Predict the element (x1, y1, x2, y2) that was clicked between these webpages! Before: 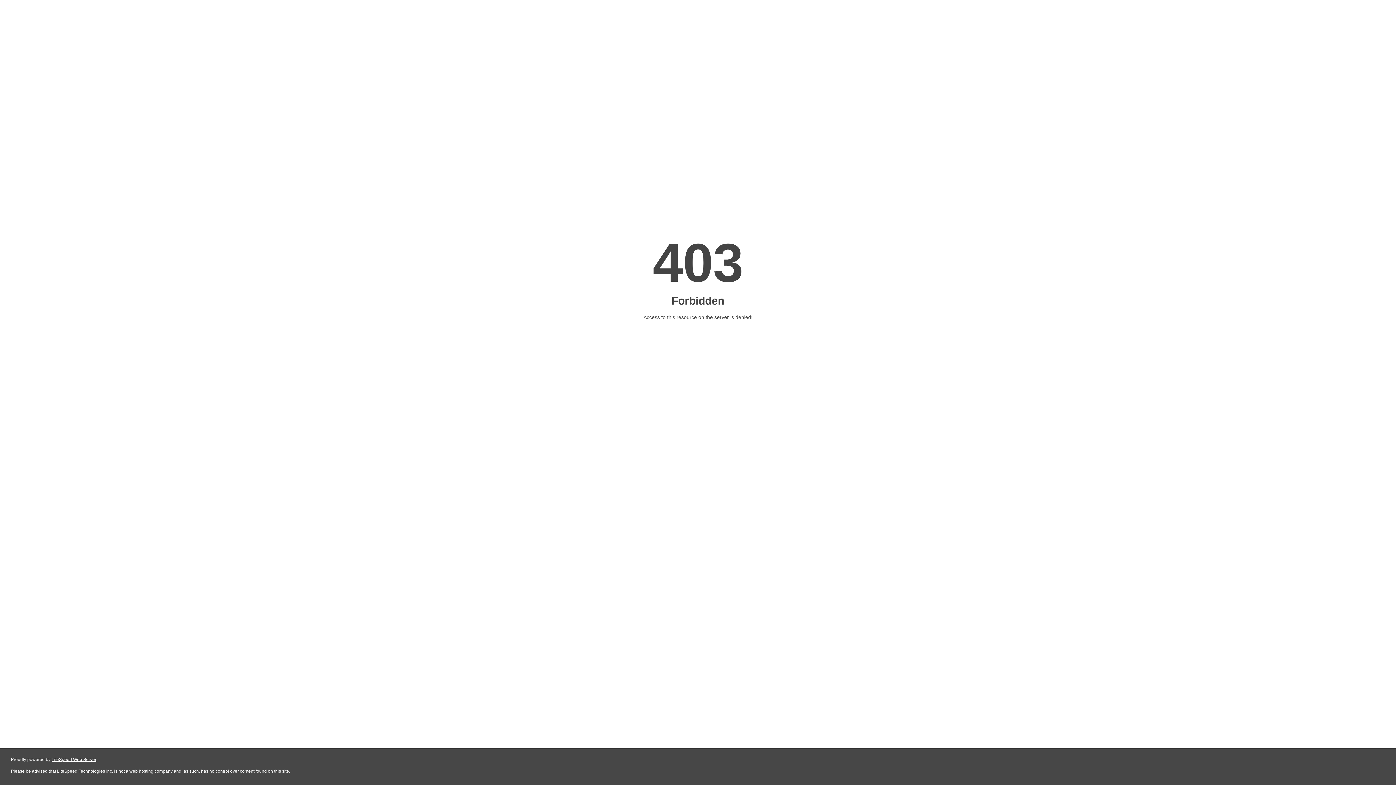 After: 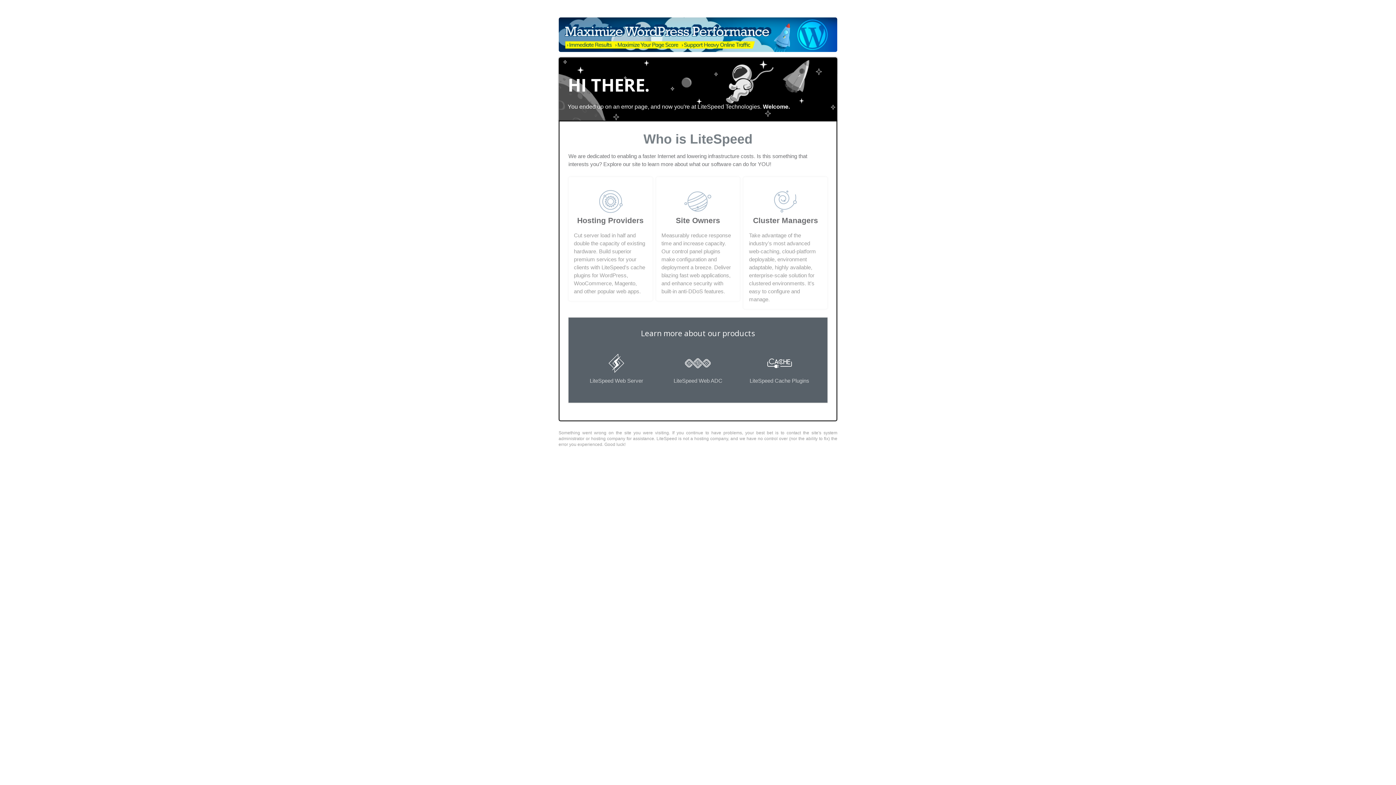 Action: label: LiteSpeed Web Server bbox: (51, 757, 96, 762)